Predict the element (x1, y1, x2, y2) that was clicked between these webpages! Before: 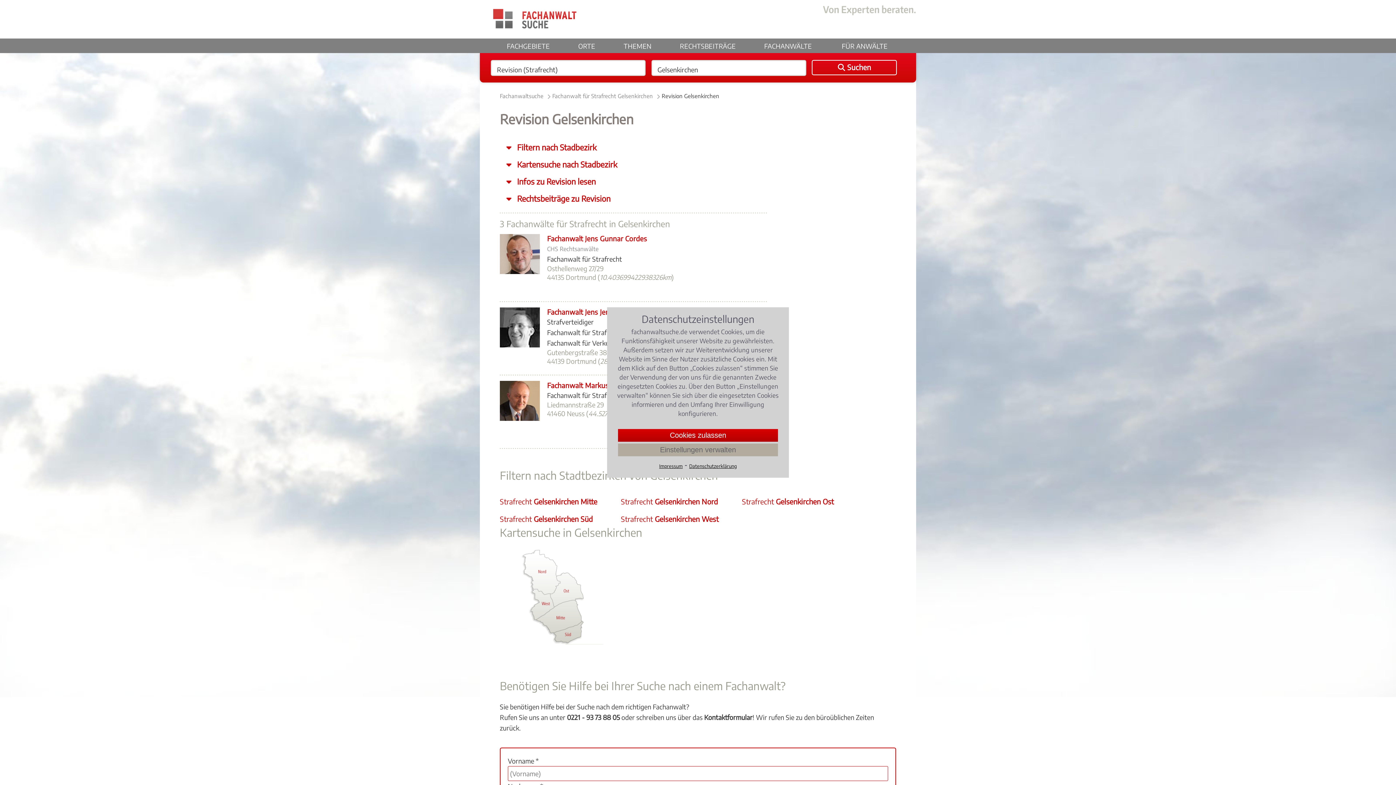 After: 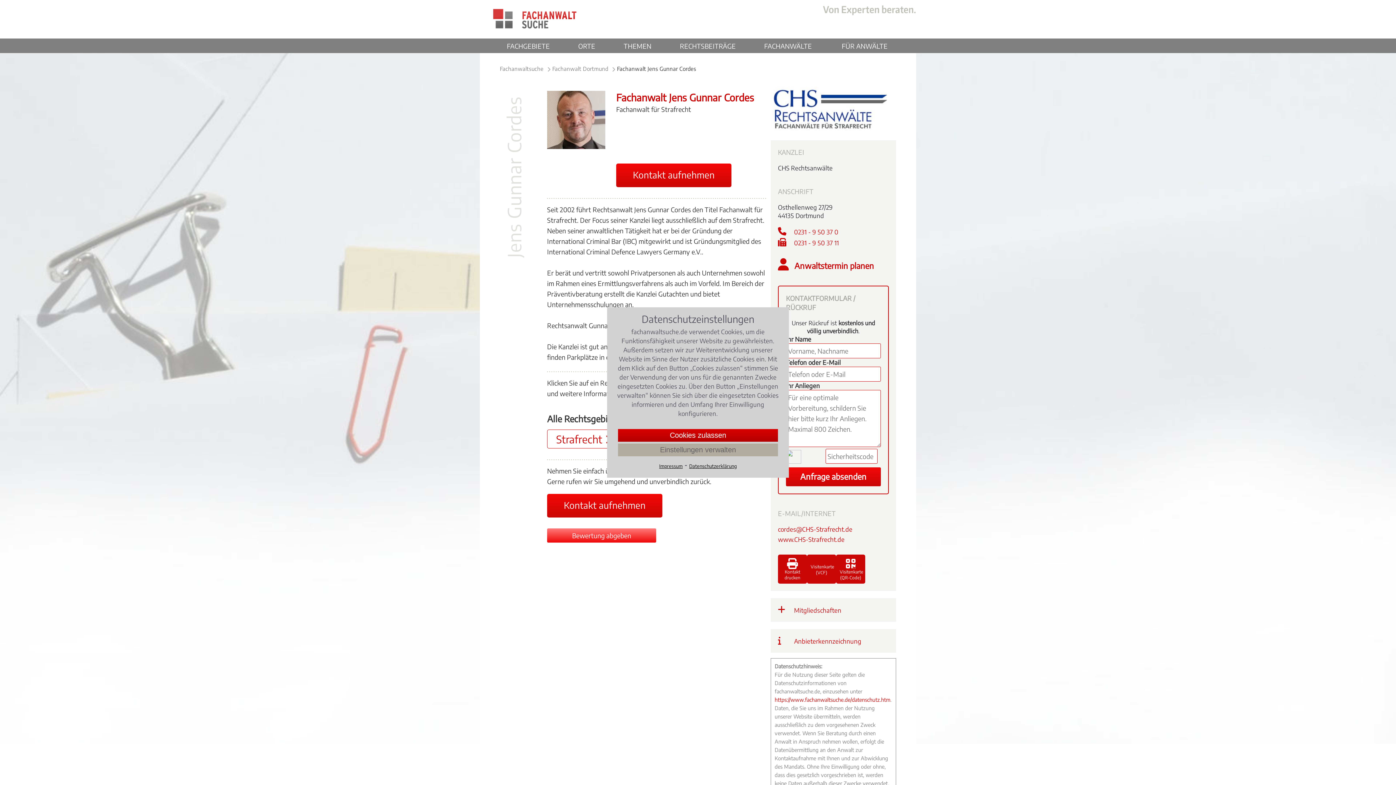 Action: label: Fachanwalt Jens Gunnar Cordes bbox: (547, 234, 647, 242)